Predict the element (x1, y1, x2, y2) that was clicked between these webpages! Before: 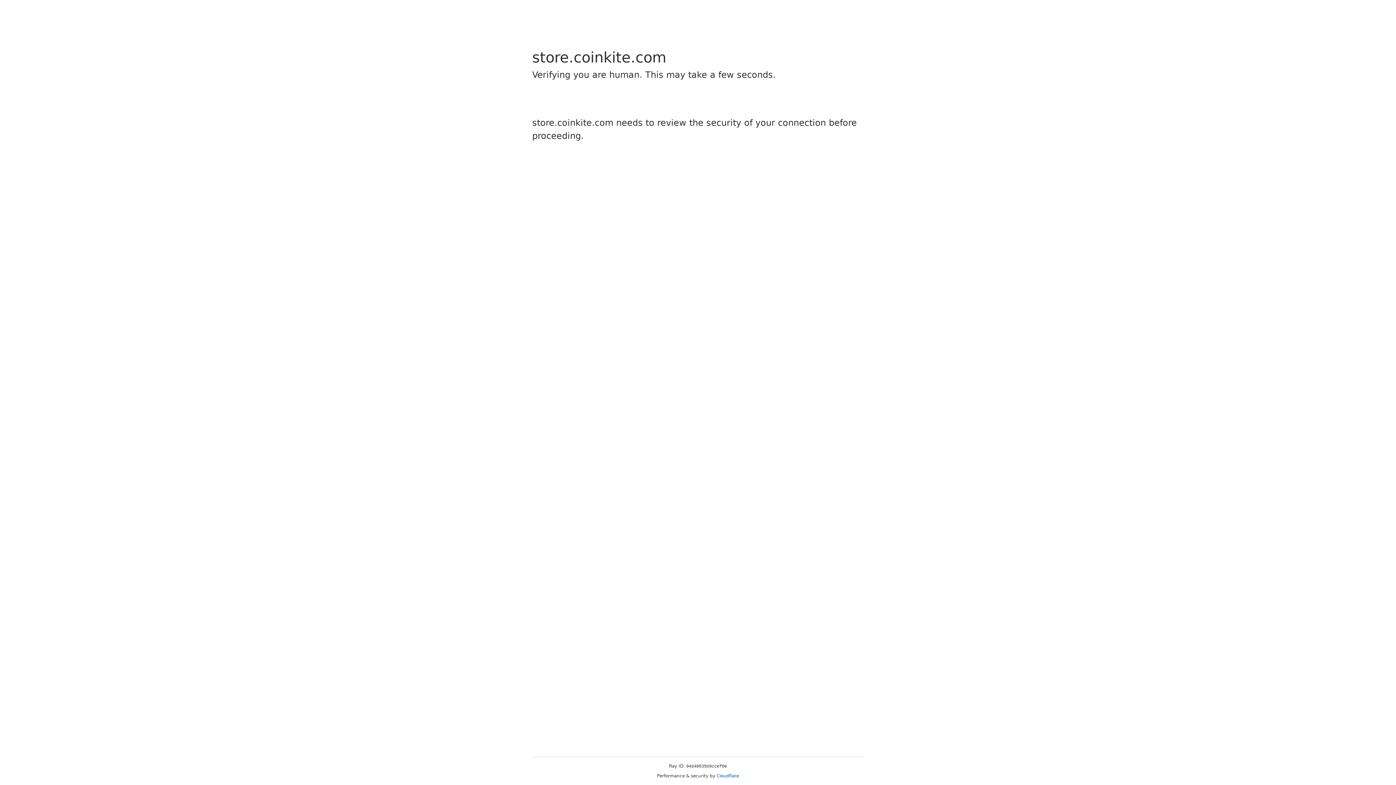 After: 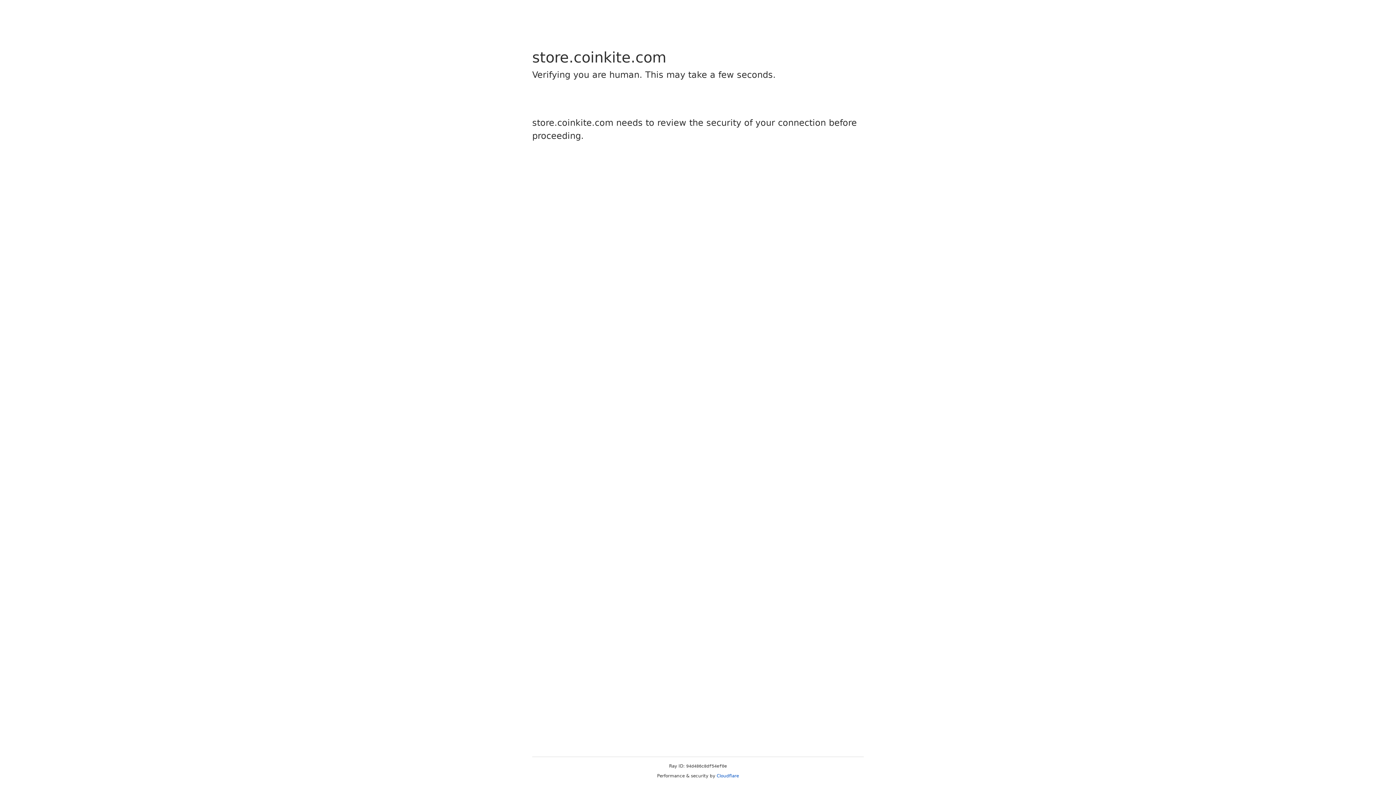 Action: bbox: (716, 773, 739, 778) label: Cloudflare